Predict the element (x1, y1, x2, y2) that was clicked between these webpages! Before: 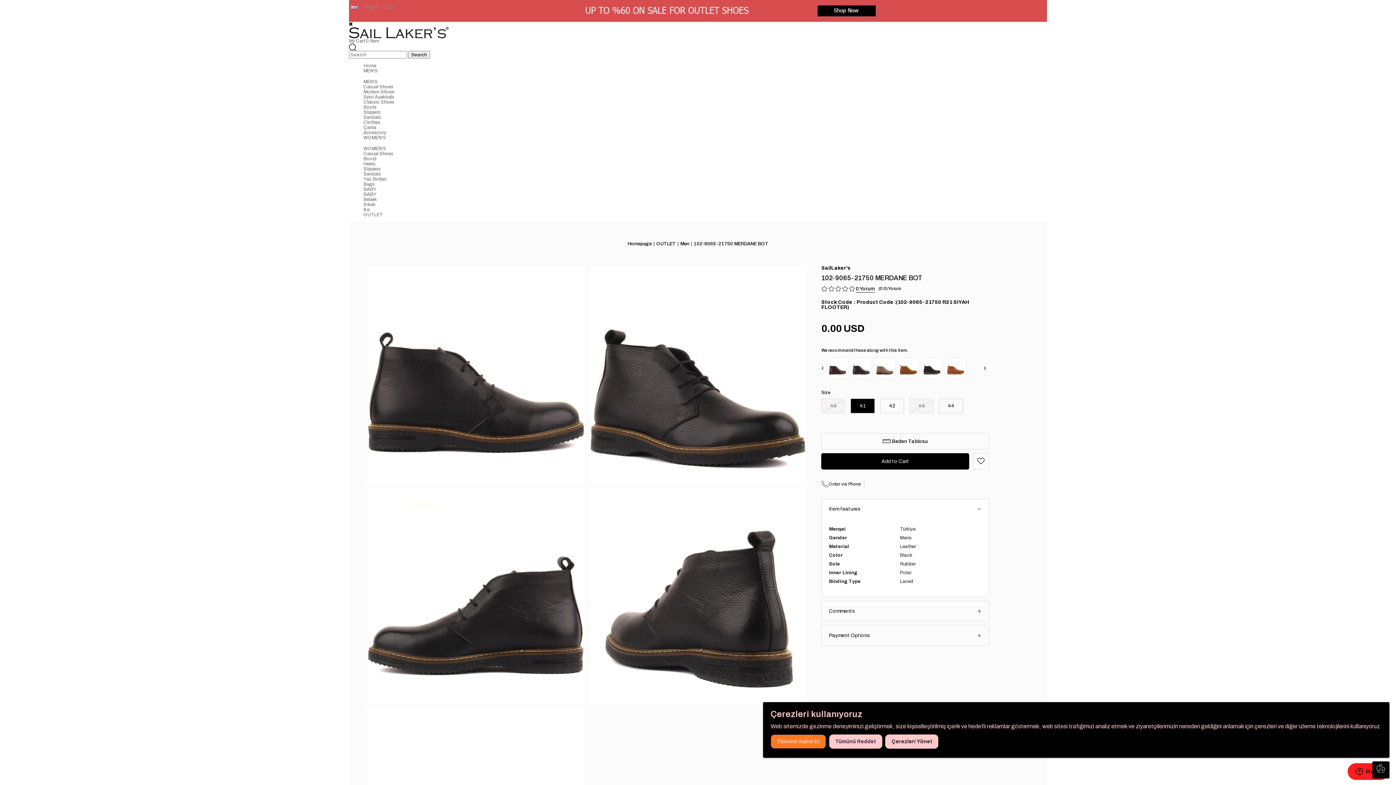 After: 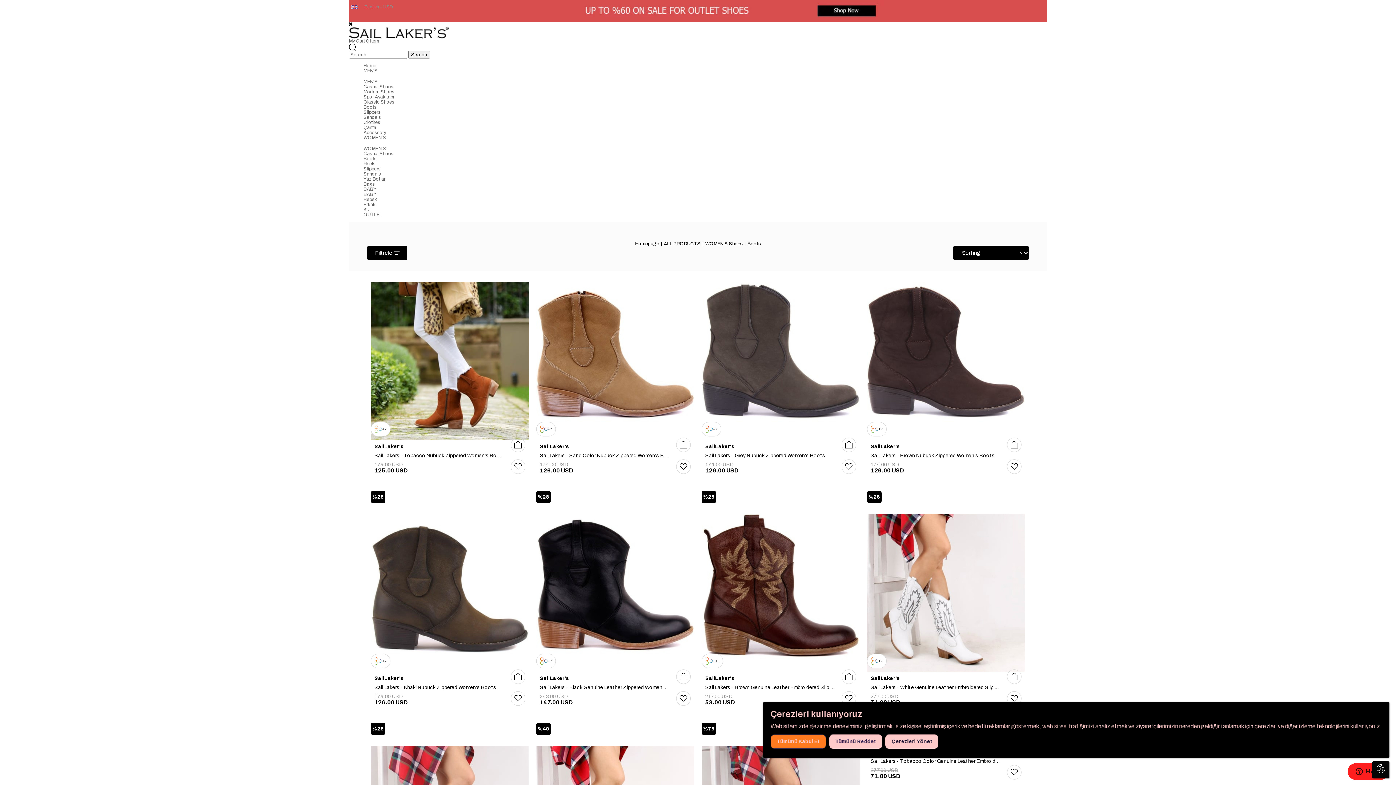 Action: bbox: (363, 156, 376, 161) label: Boots